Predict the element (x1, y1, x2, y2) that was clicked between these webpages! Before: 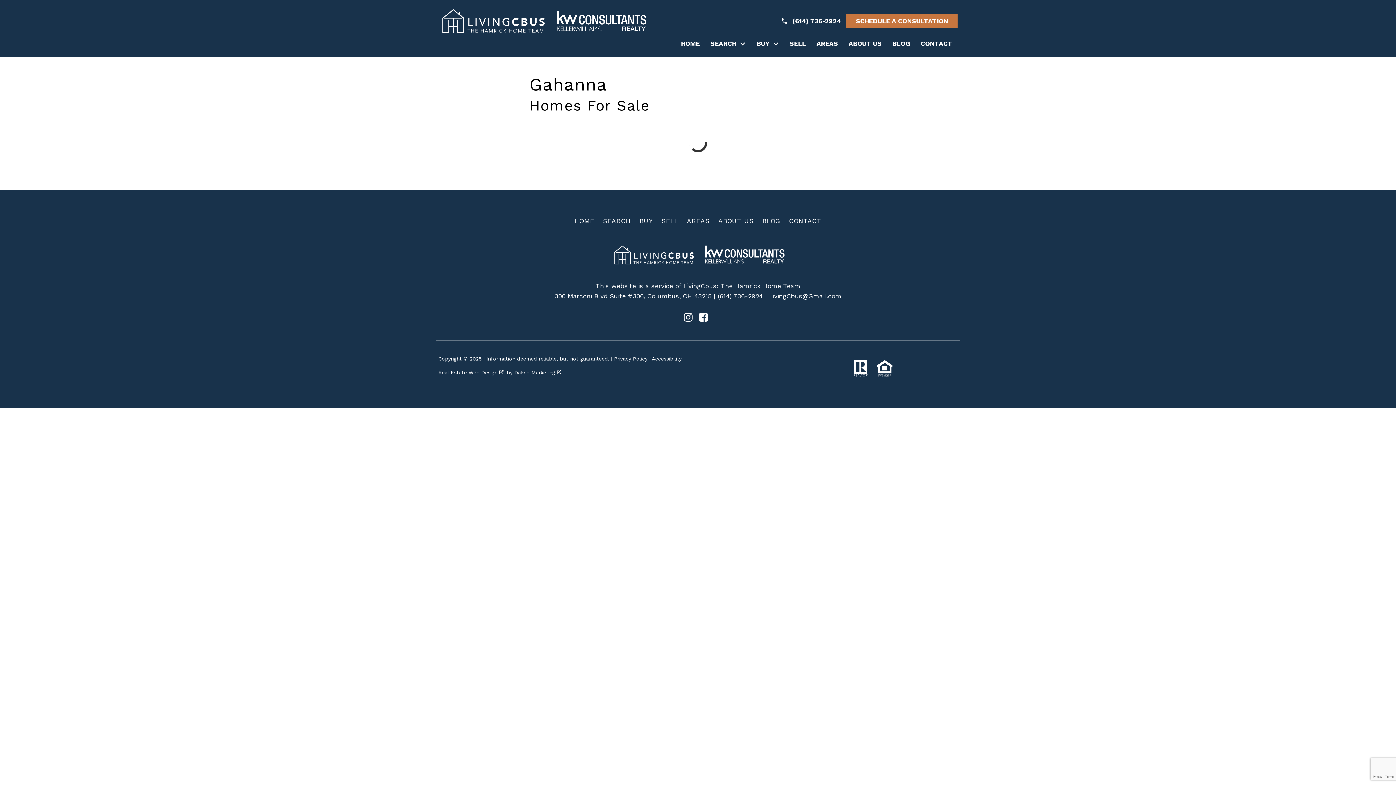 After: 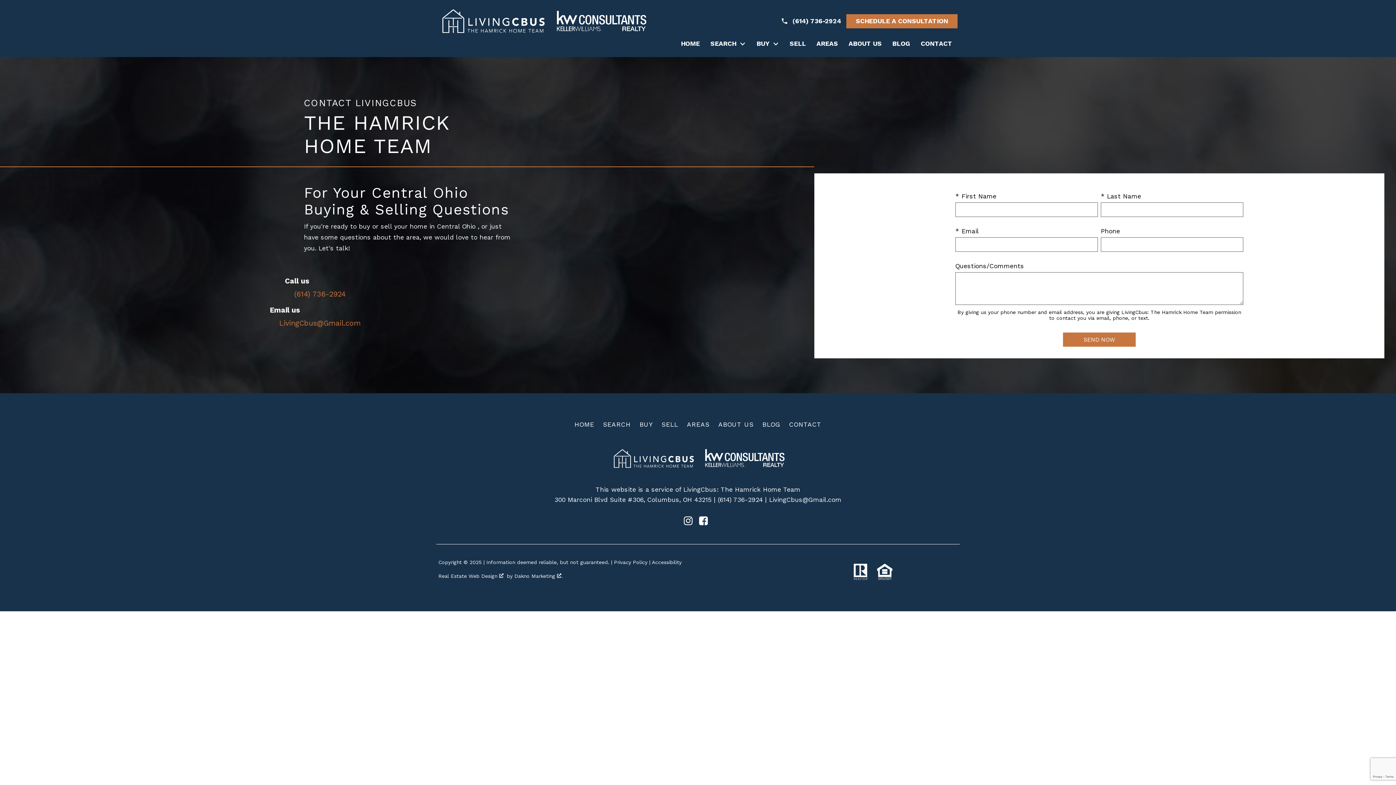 Action: bbox: (846, 14, 957, 28) label: SCHEDULE A CONSULTATION